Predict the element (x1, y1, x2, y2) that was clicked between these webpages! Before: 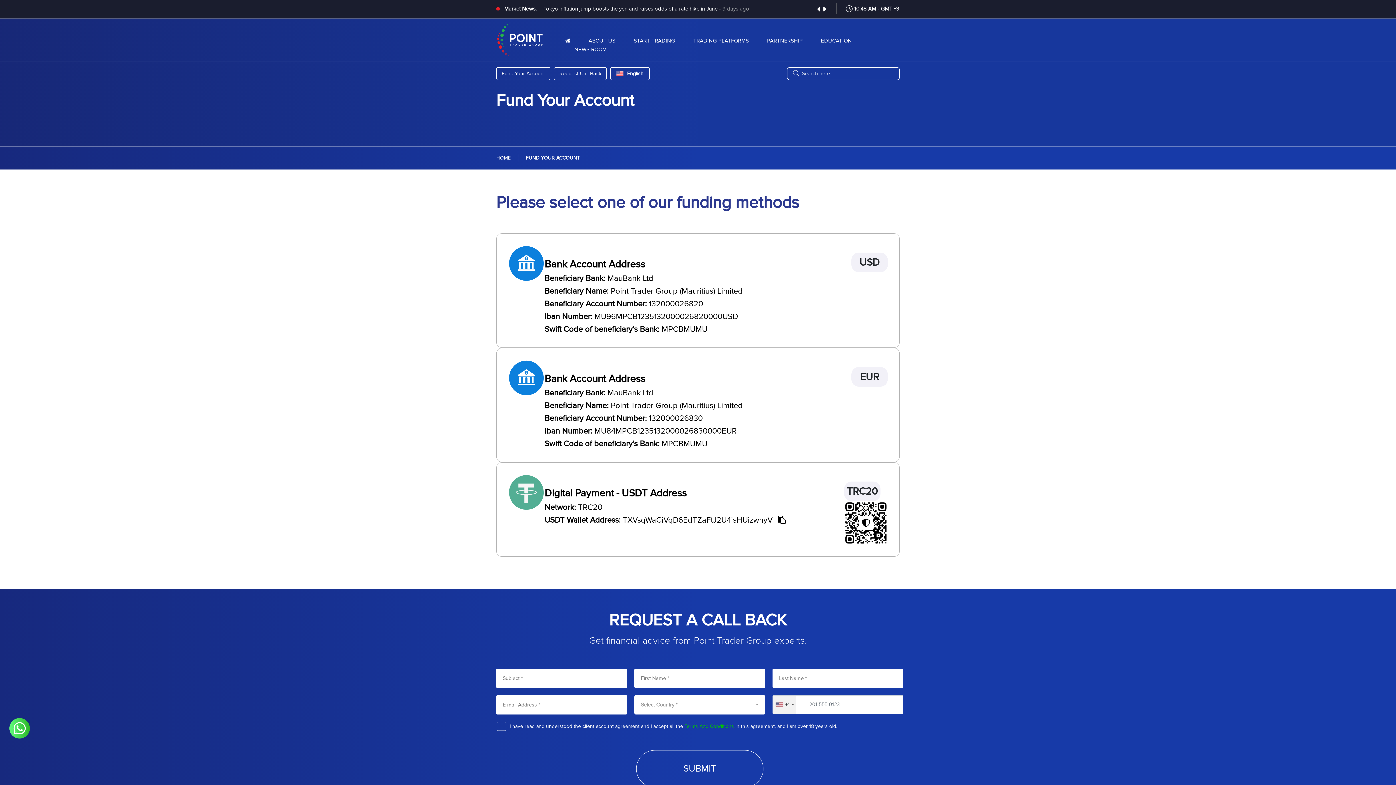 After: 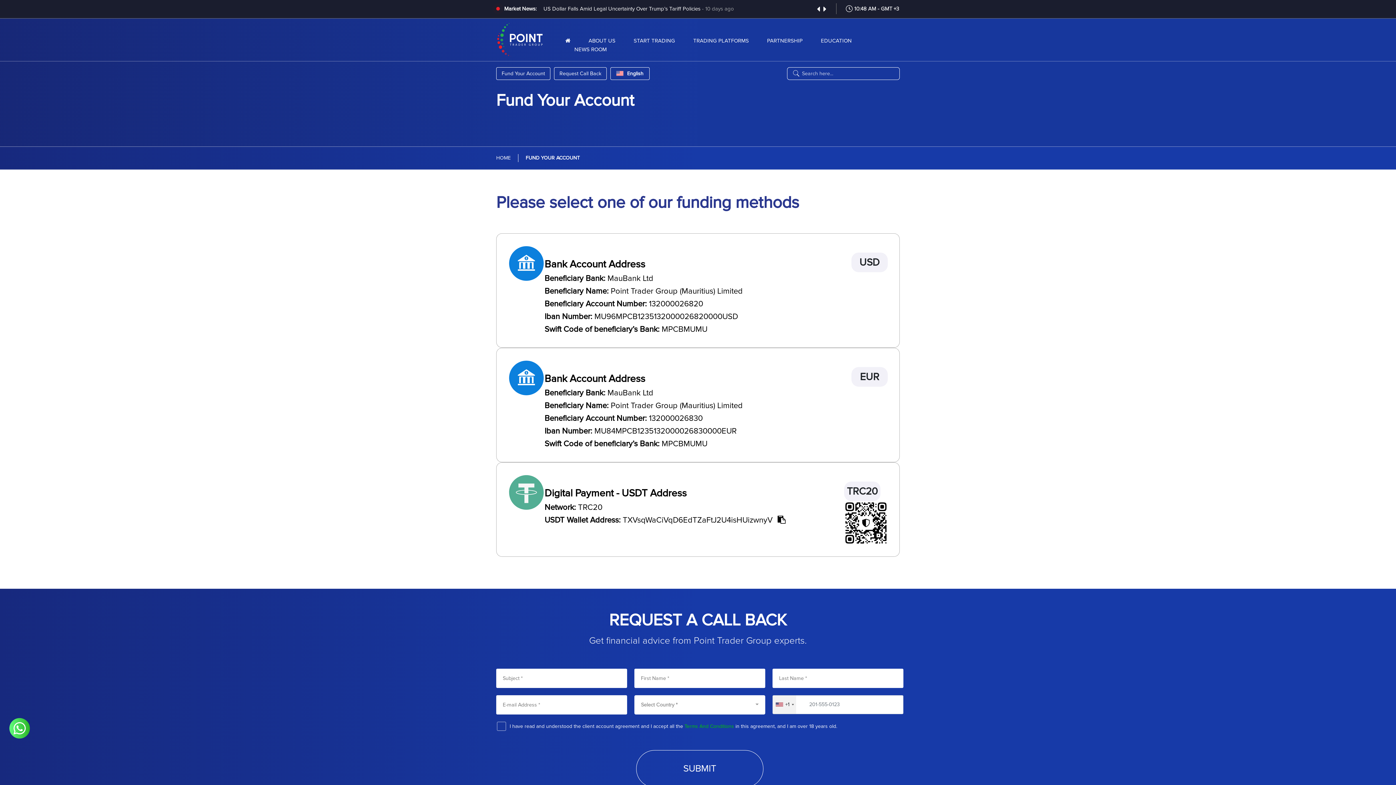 Action: bbox: (684, 723, 734, 729) label: Terms And Conditions